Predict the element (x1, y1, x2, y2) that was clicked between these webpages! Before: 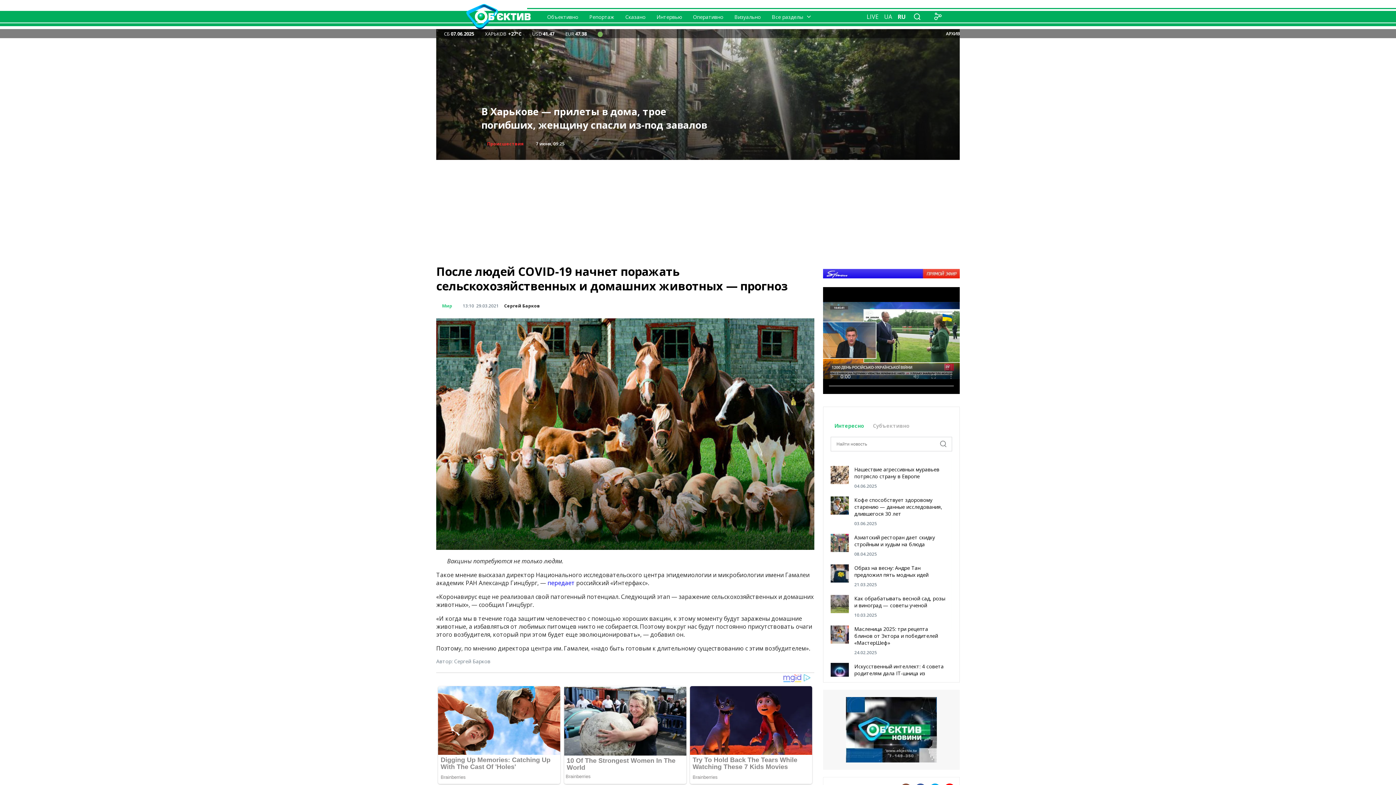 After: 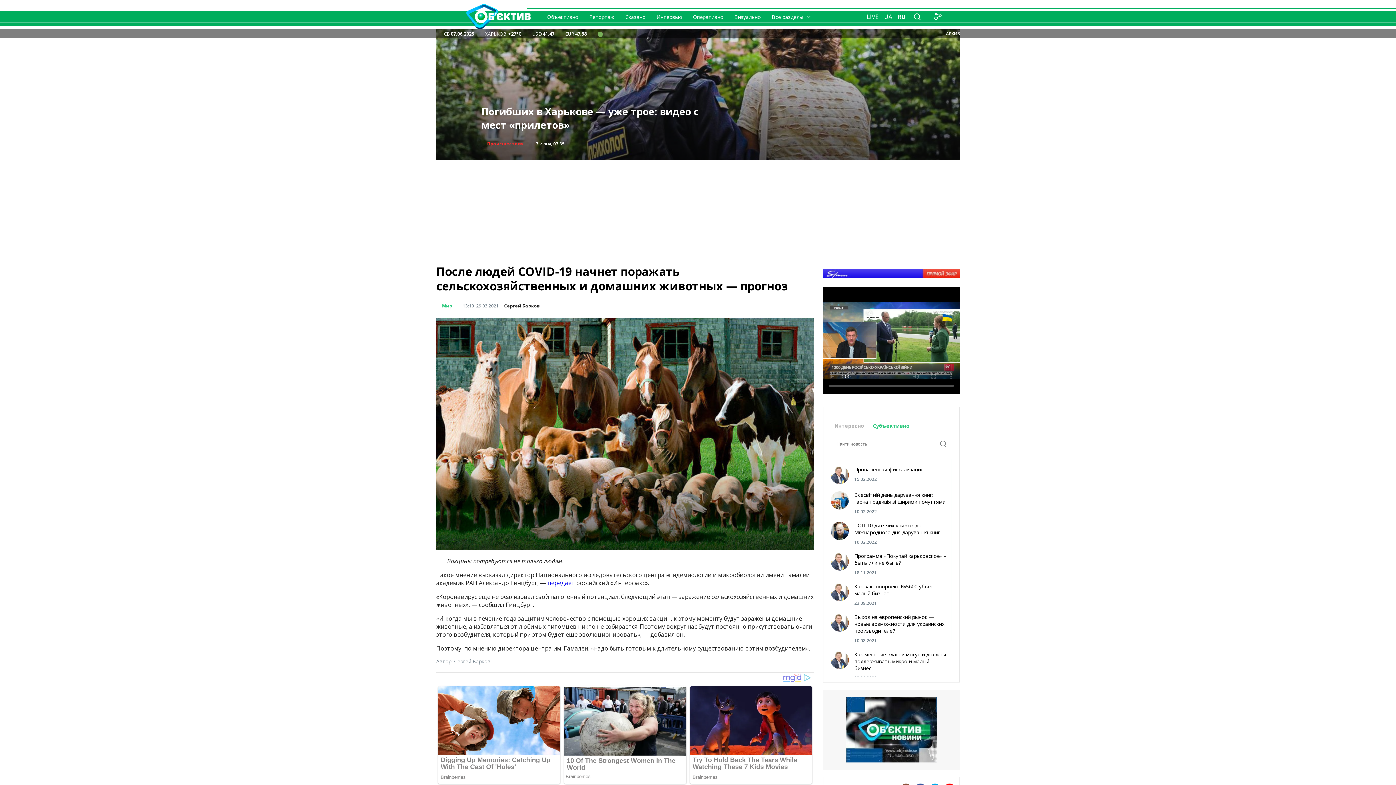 Action: label: Субъективно bbox: (873, 422, 909, 429)